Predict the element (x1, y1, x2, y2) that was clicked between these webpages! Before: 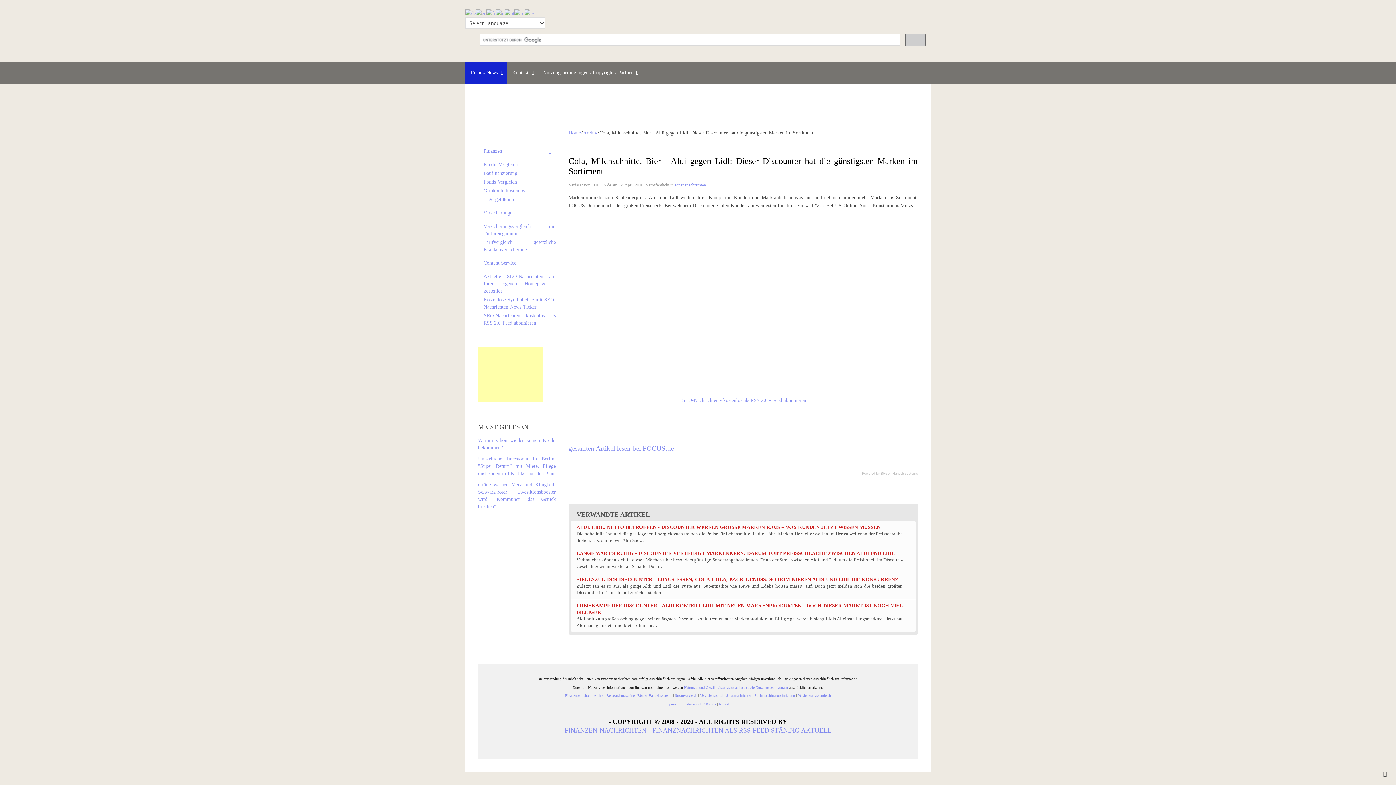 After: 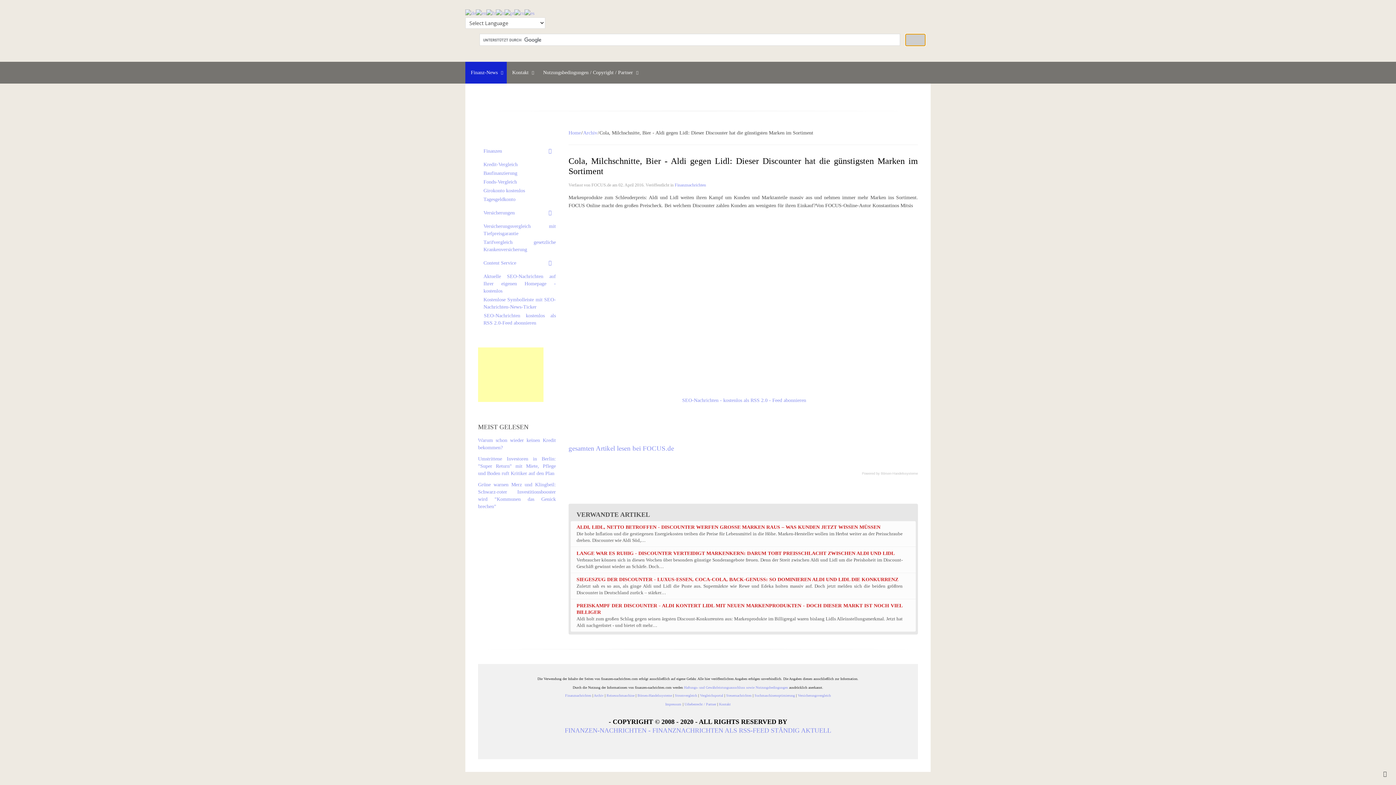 Action: bbox: (905, 33, 925, 46)